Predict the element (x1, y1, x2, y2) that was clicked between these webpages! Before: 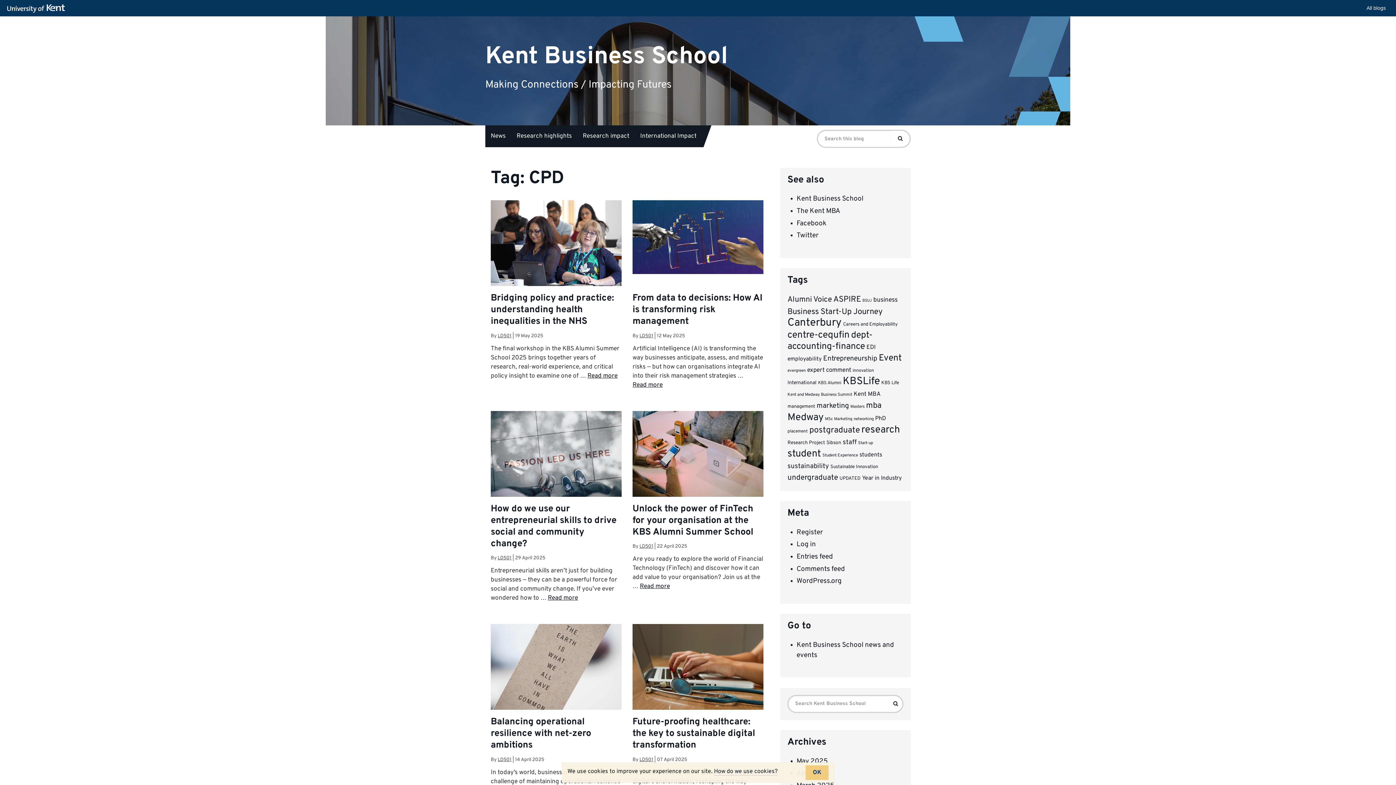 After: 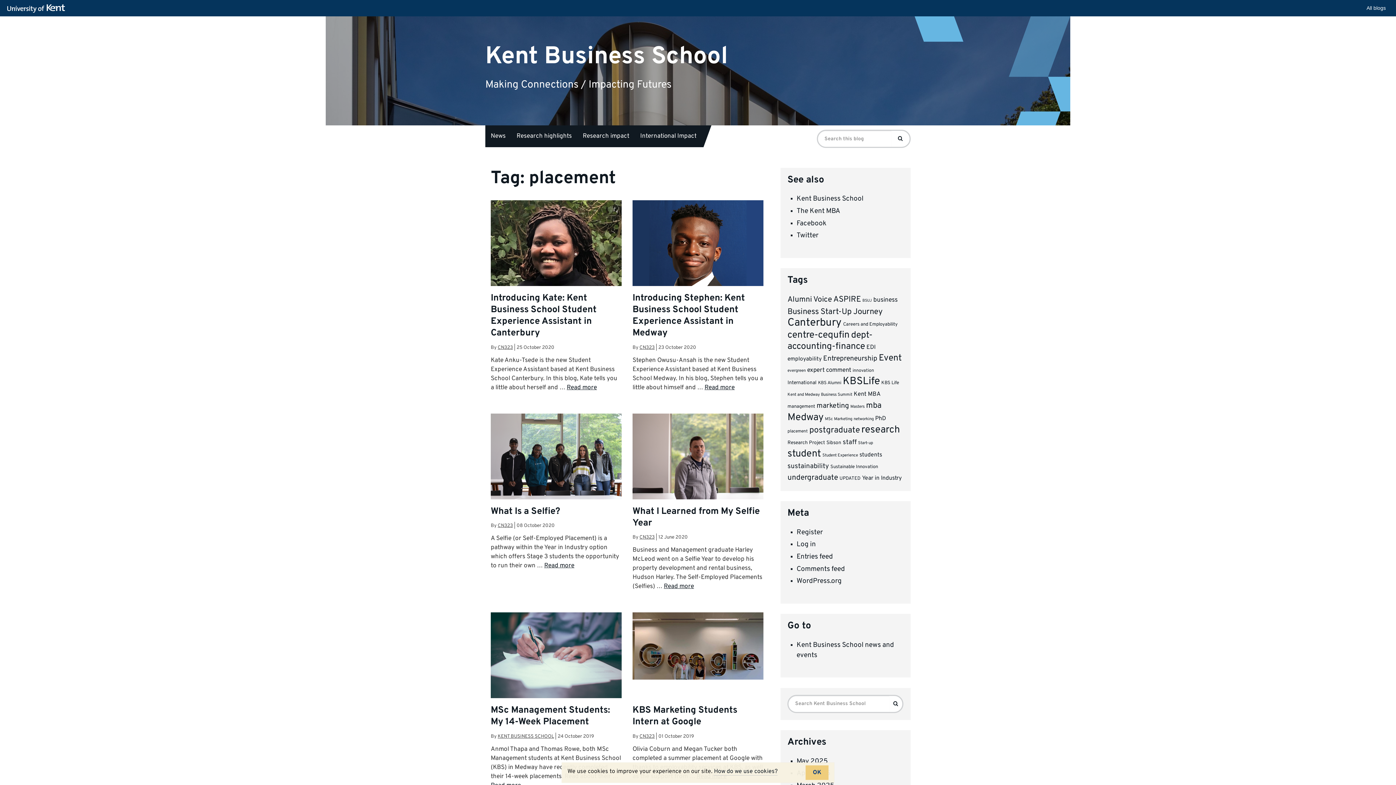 Action: bbox: (787, 428, 808, 434) label: placement (14 items)